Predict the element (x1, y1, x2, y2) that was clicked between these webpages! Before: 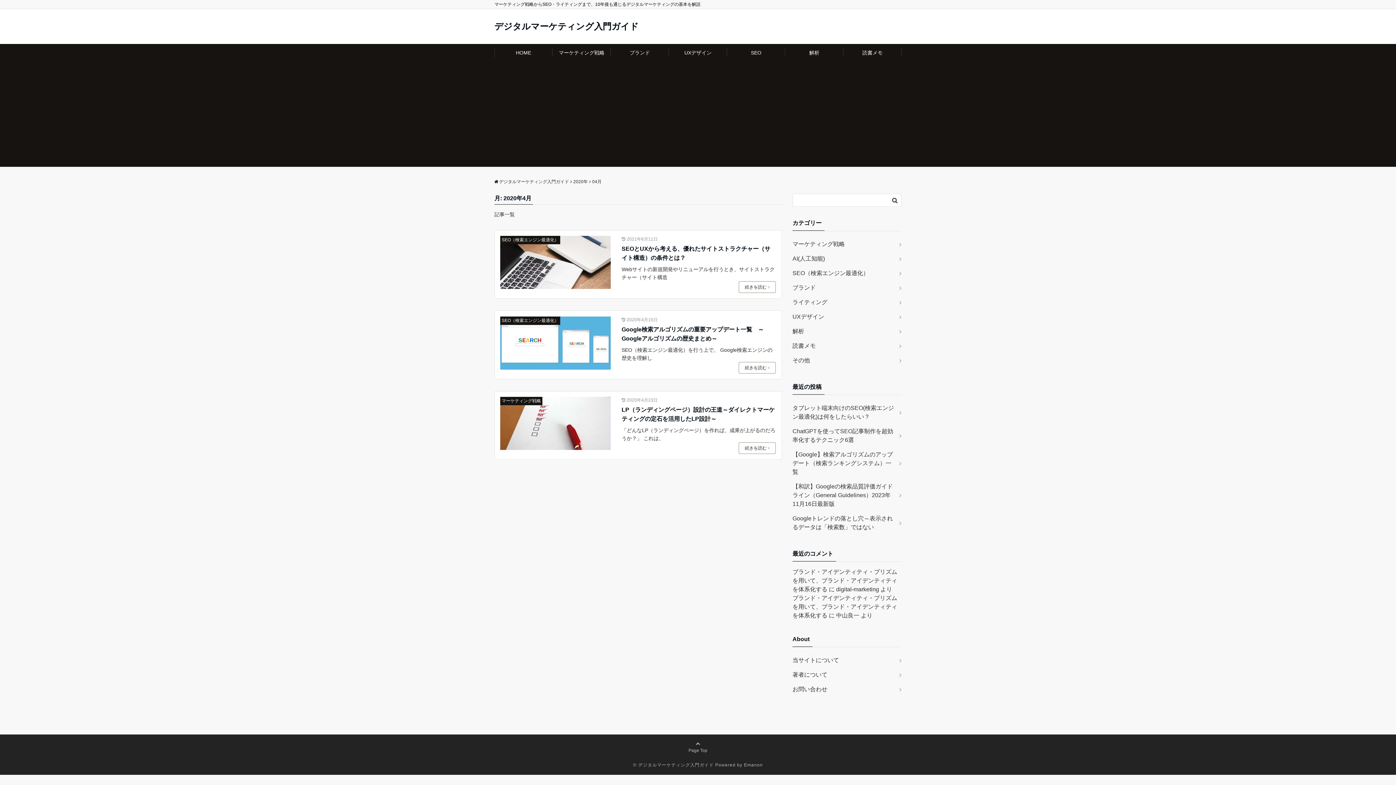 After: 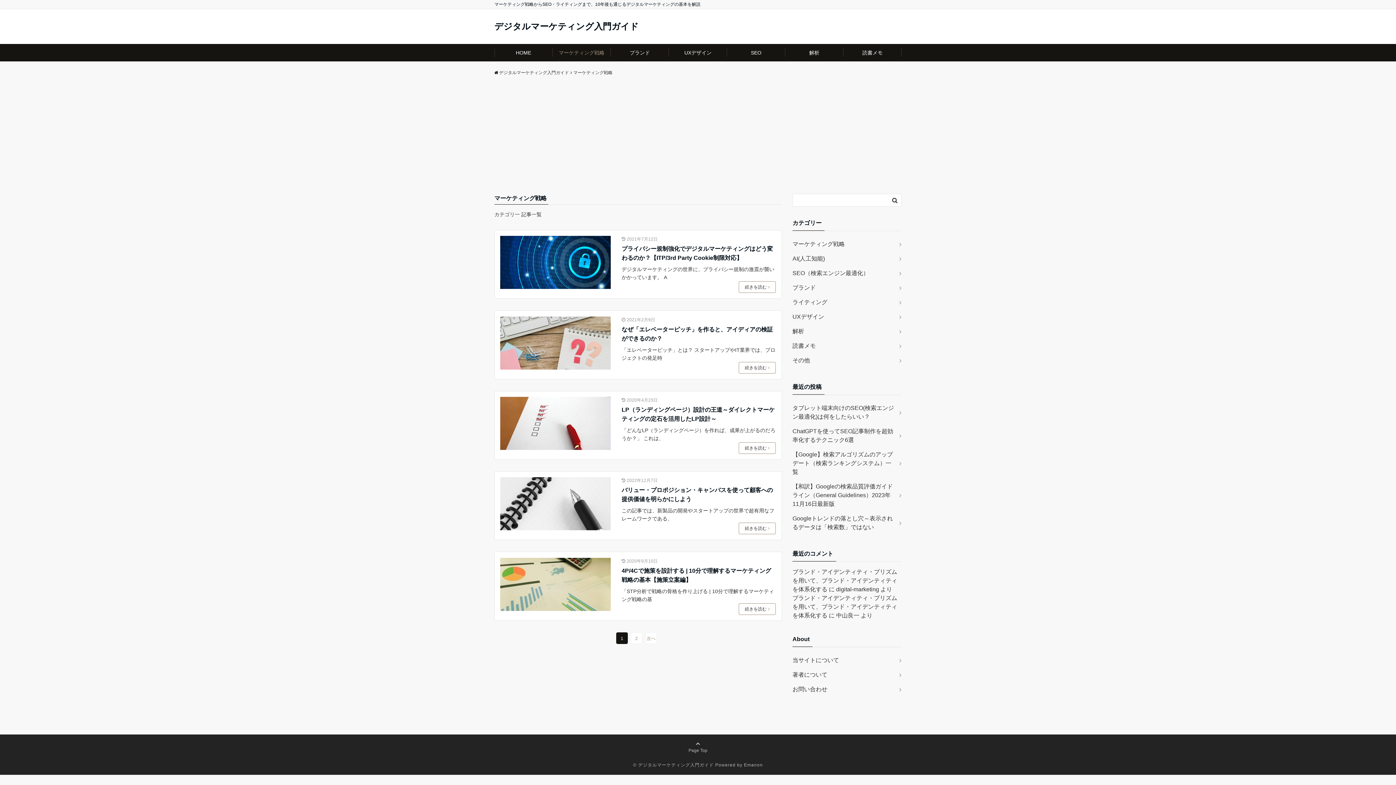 Action: bbox: (552, 44, 610, 61) label: マーケティング戦略